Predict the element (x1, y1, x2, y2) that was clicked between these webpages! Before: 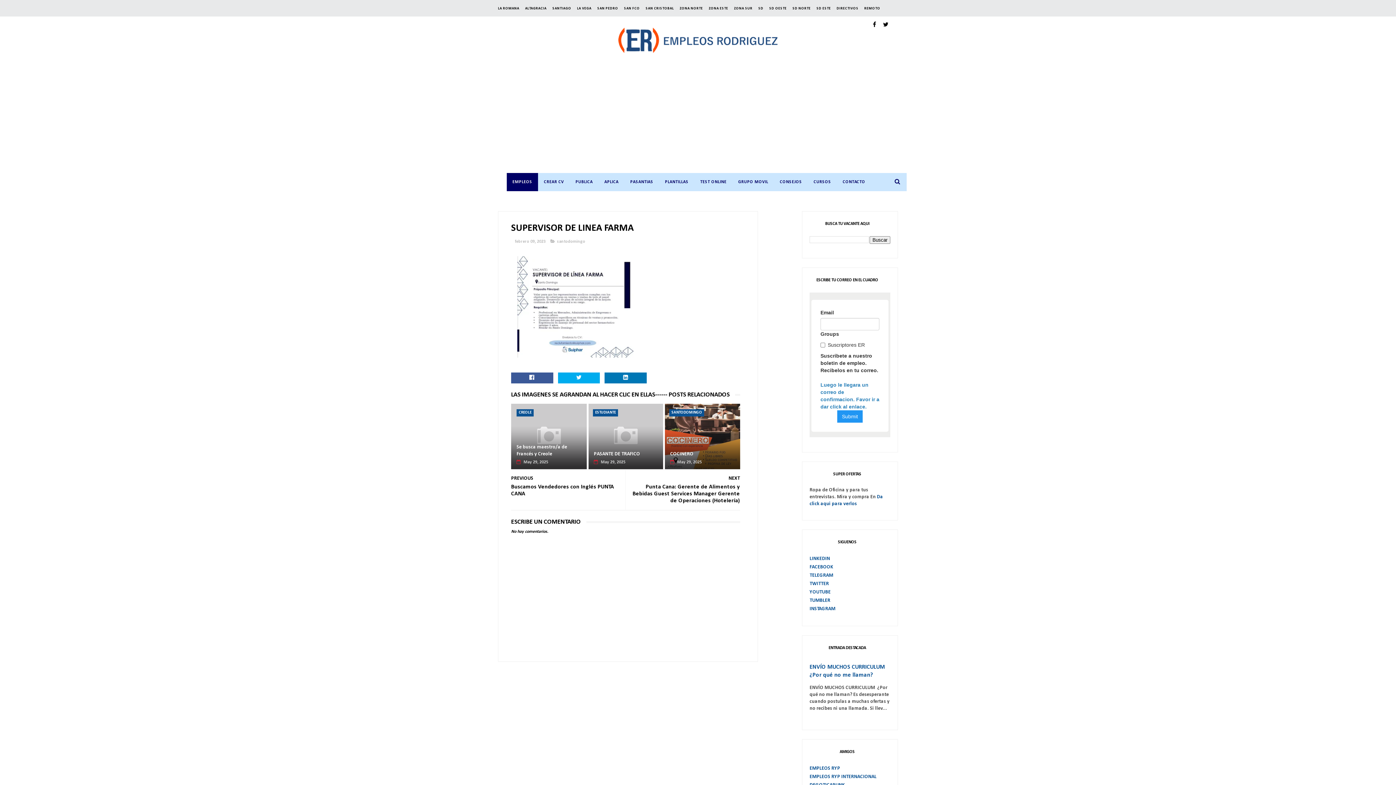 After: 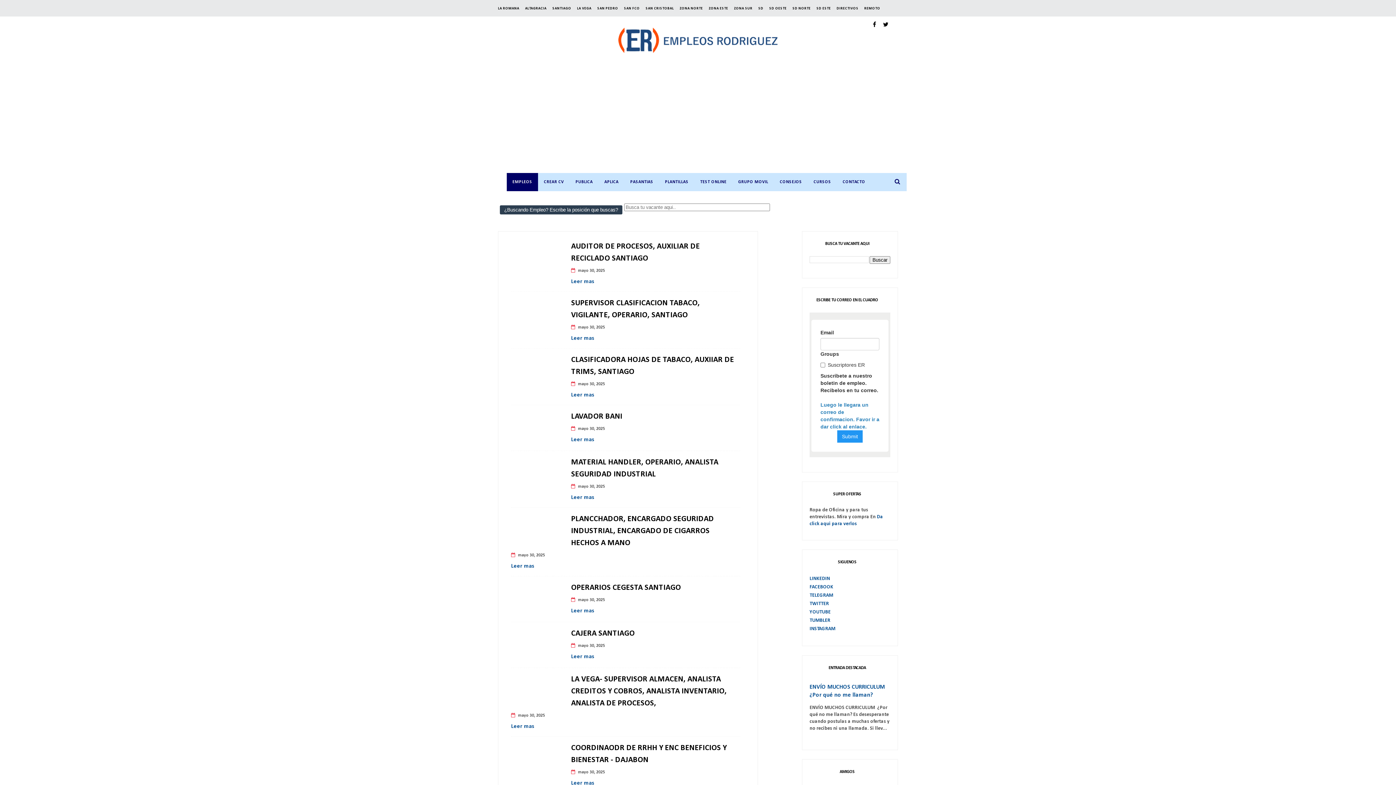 Action: bbox: (506, 173, 538, 191) label: EMPLEOS